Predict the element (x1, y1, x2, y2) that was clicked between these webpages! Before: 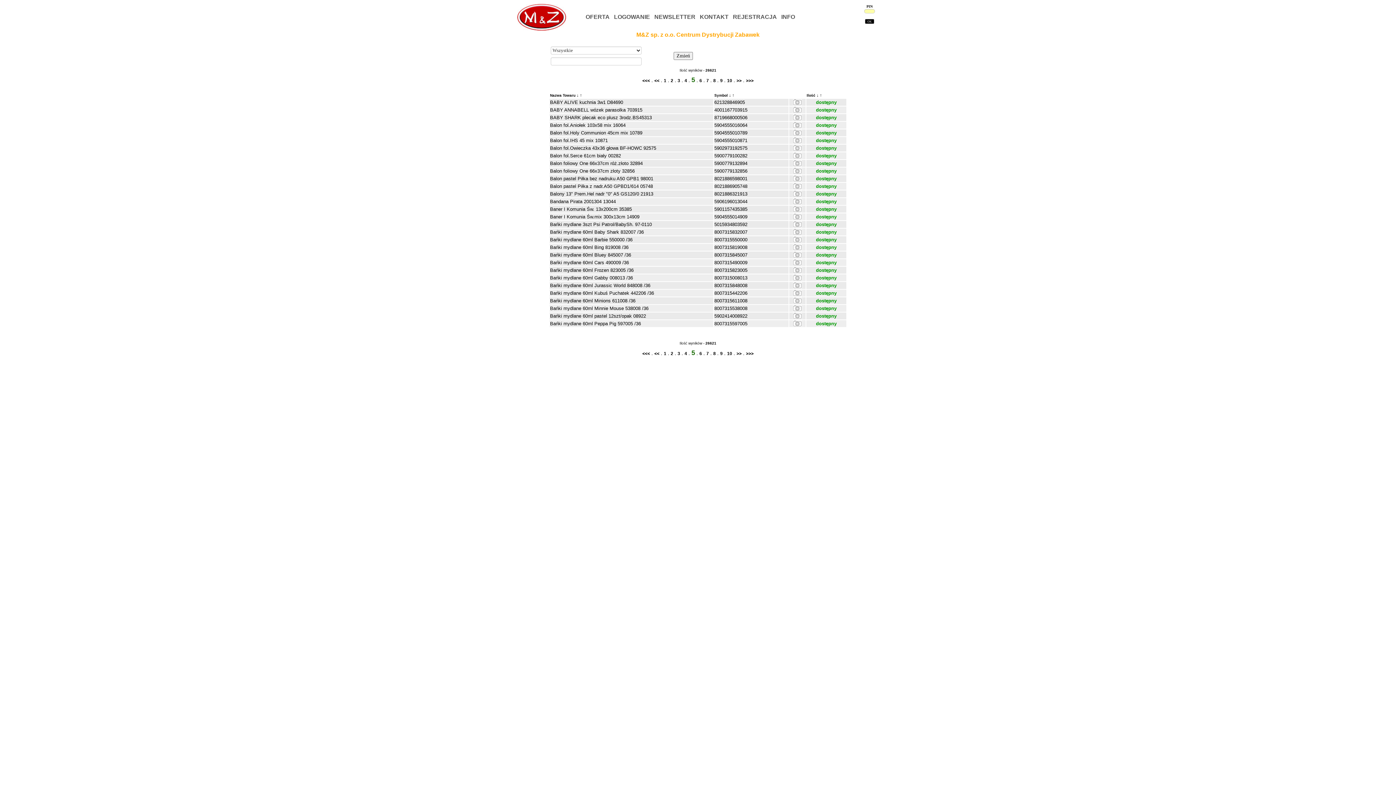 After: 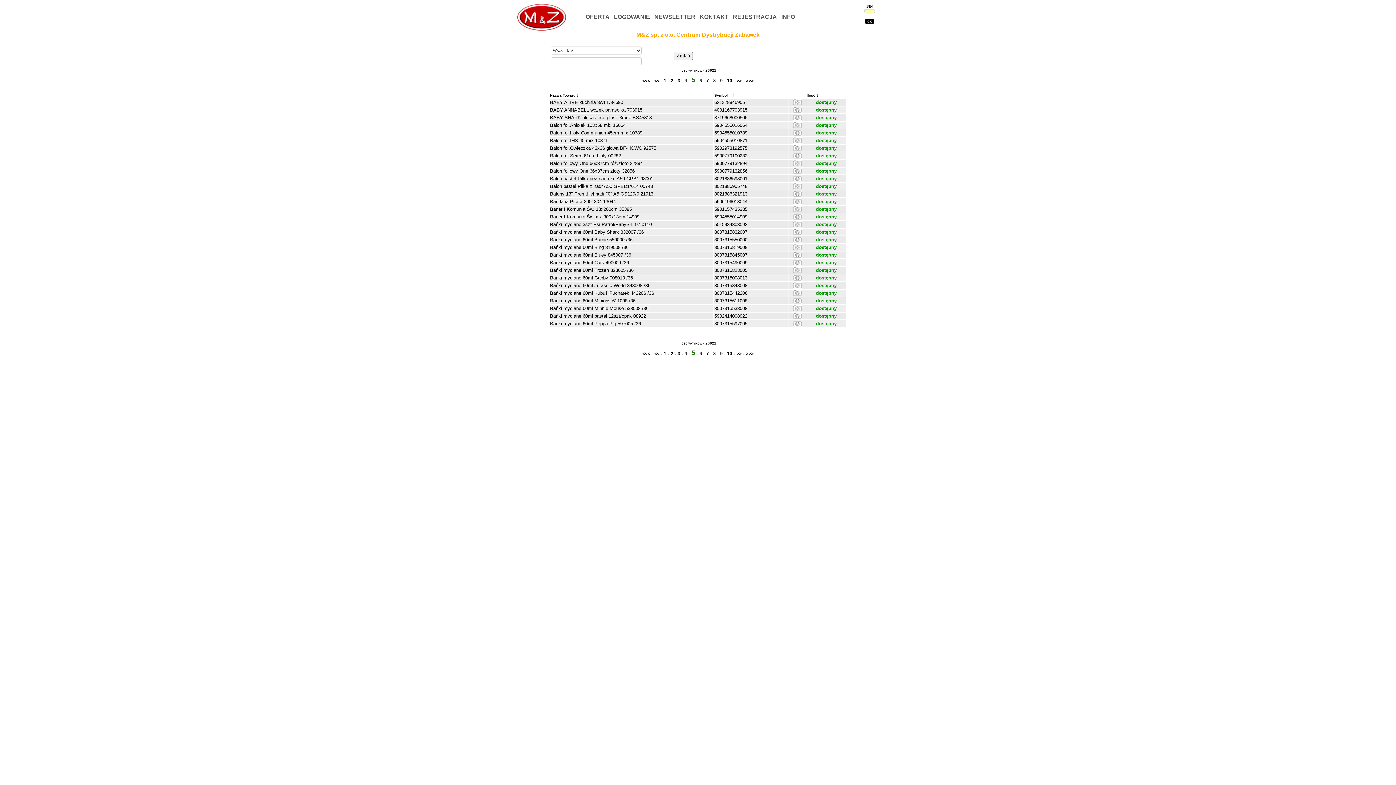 Action: bbox: (576, 92, 578, 97) label: ↓